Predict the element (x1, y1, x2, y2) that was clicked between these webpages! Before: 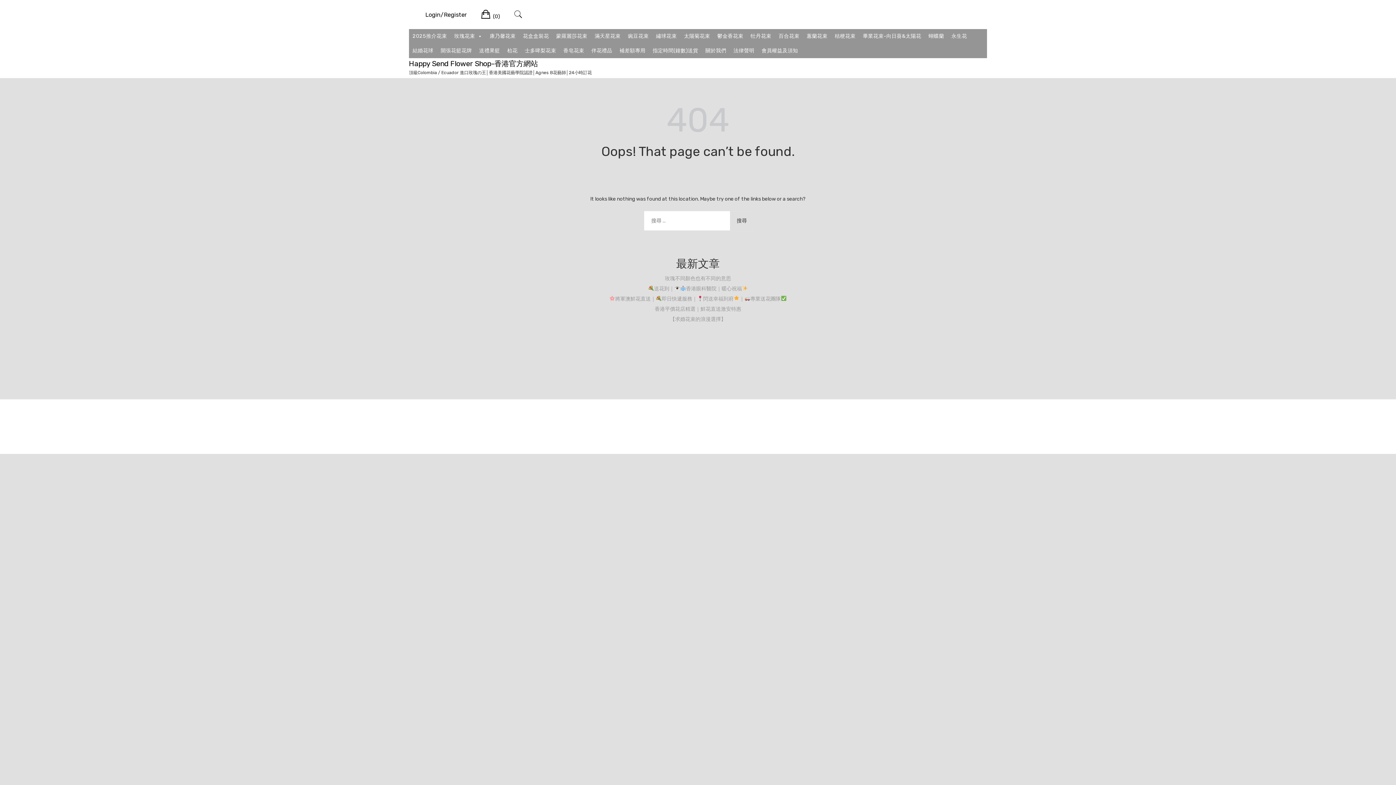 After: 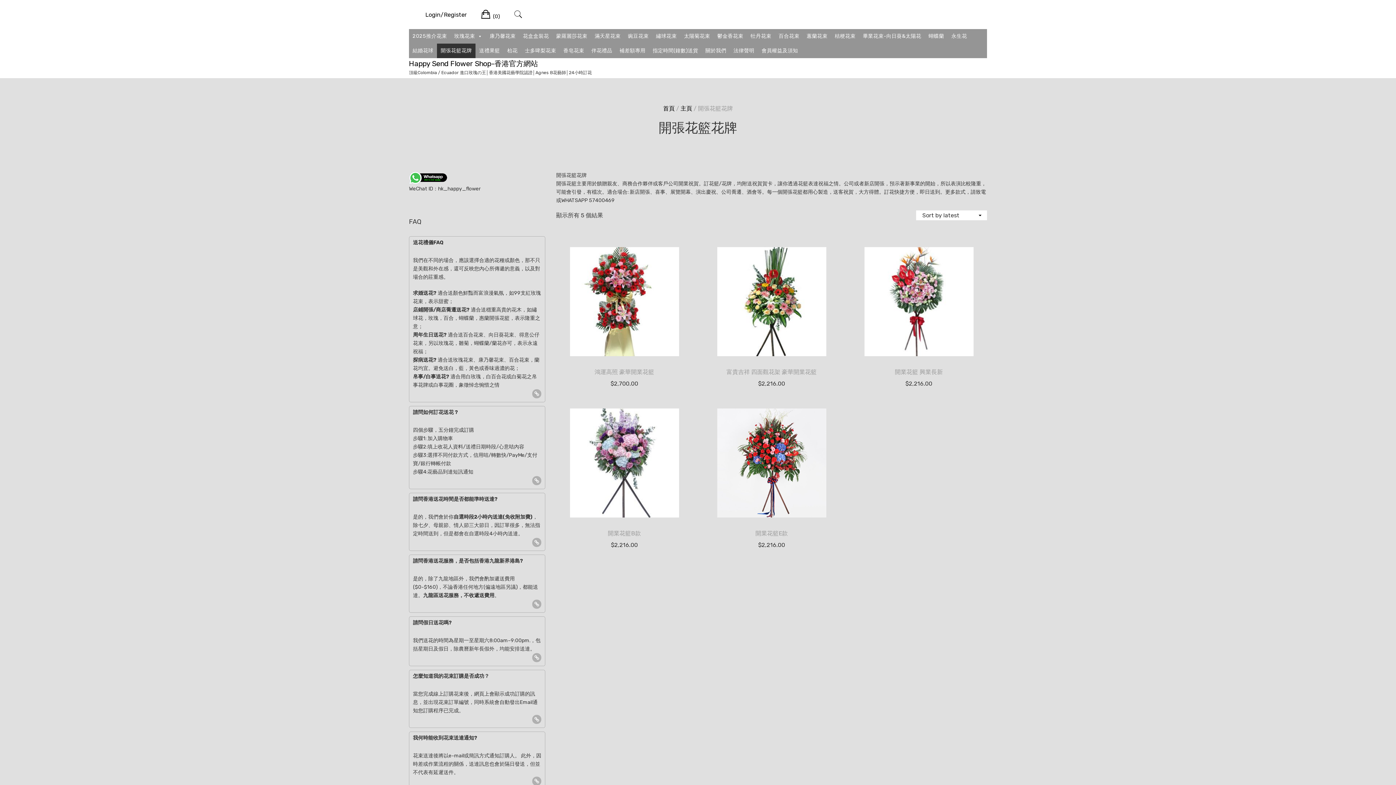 Action: label: 開張花籃花牌 bbox: (437, 43, 475, 58)